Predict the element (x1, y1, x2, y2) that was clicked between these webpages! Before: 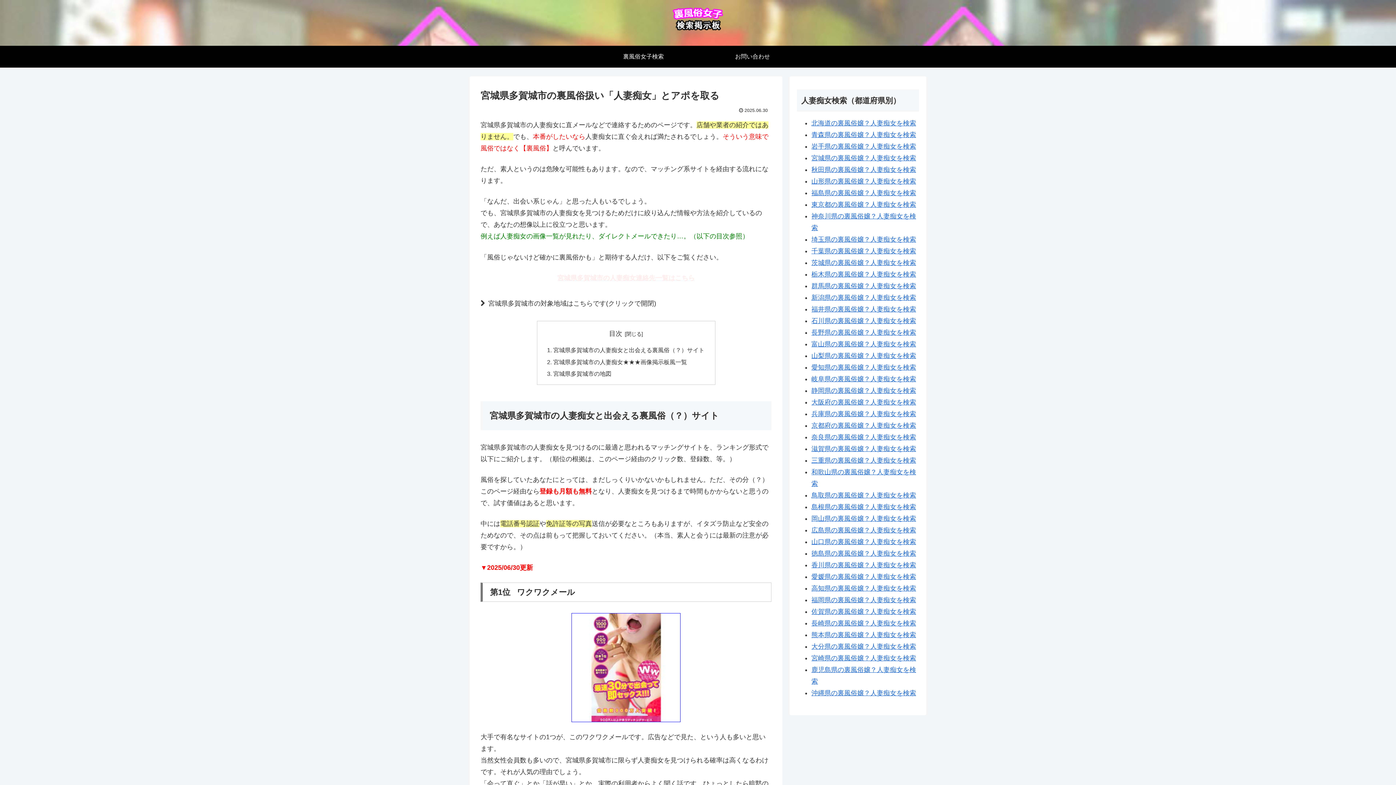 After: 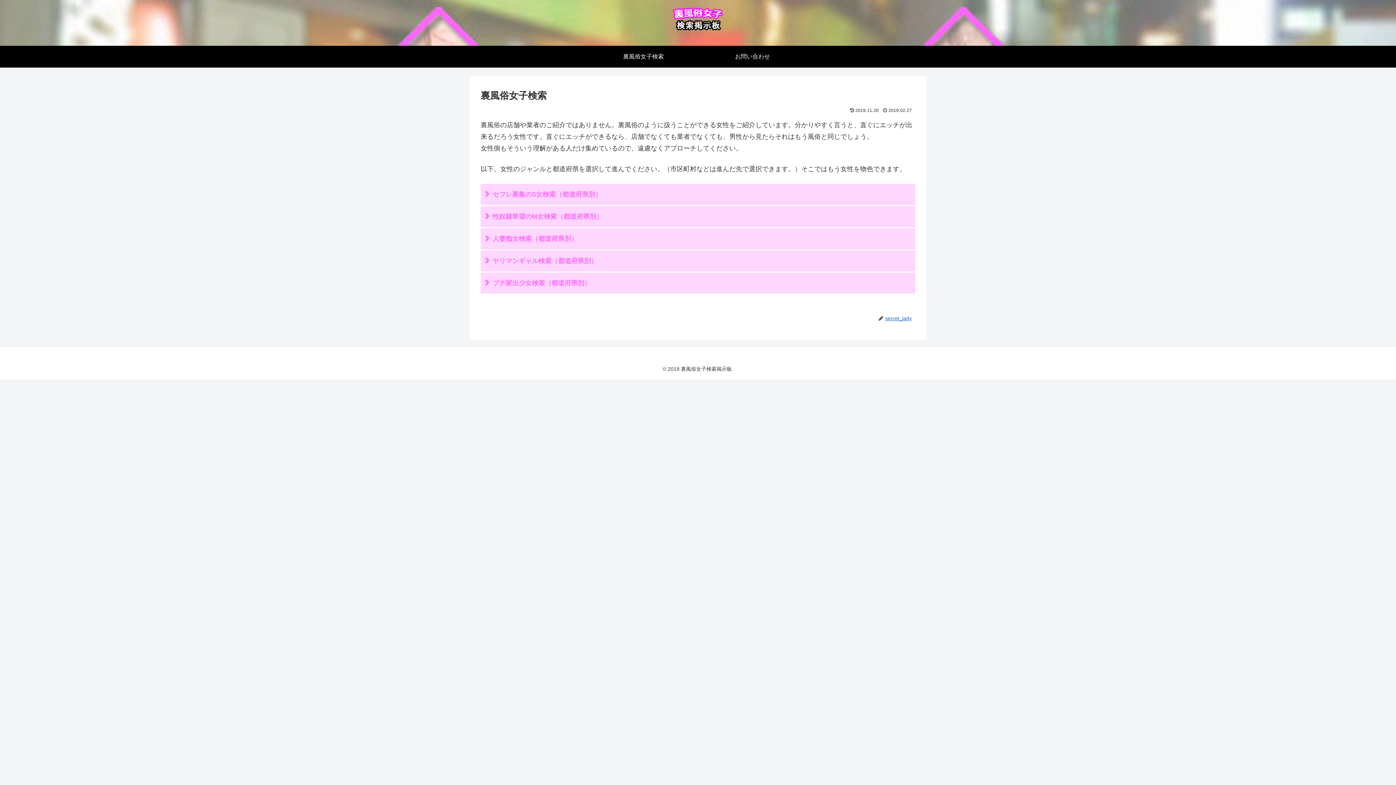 Action: bbox: (589, 45, 698, 67) label: 裏風俗女子検索